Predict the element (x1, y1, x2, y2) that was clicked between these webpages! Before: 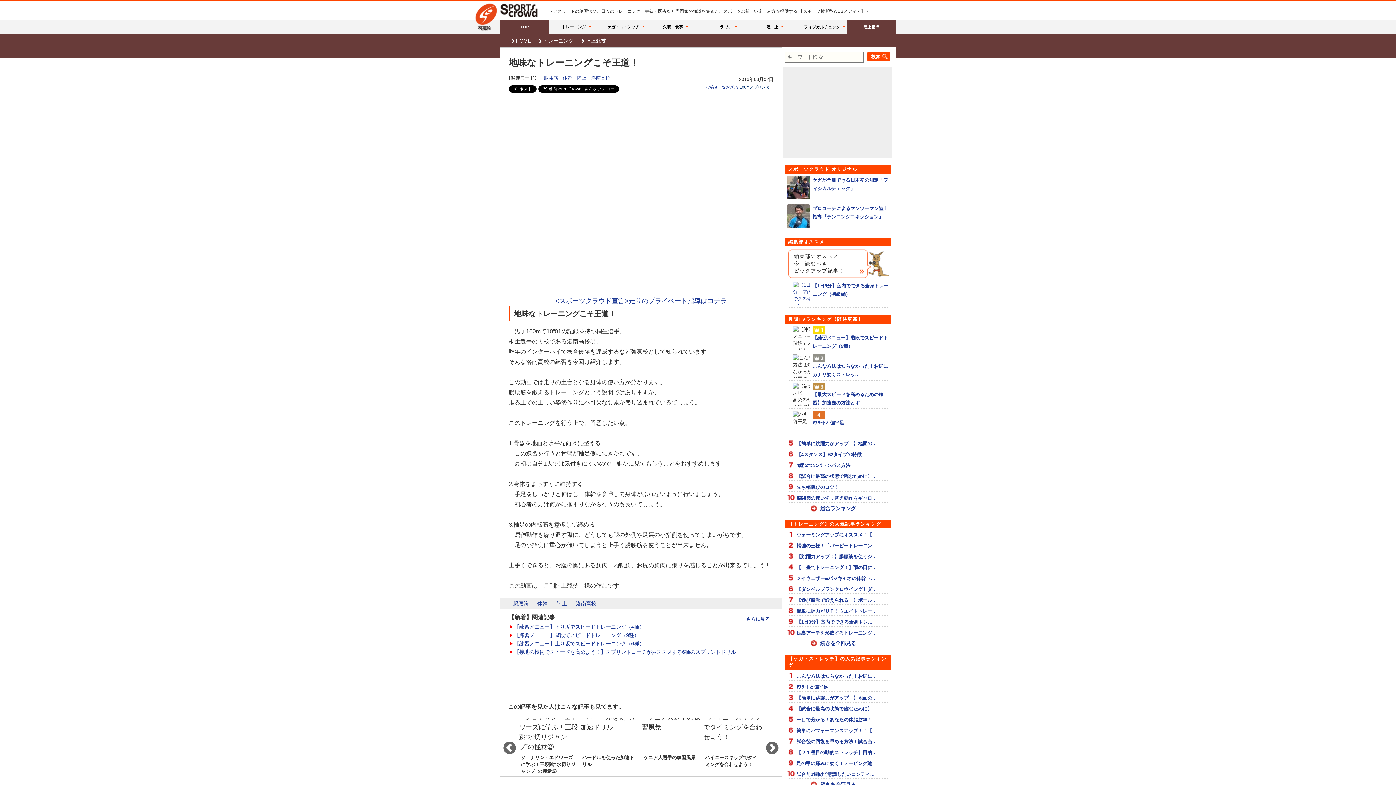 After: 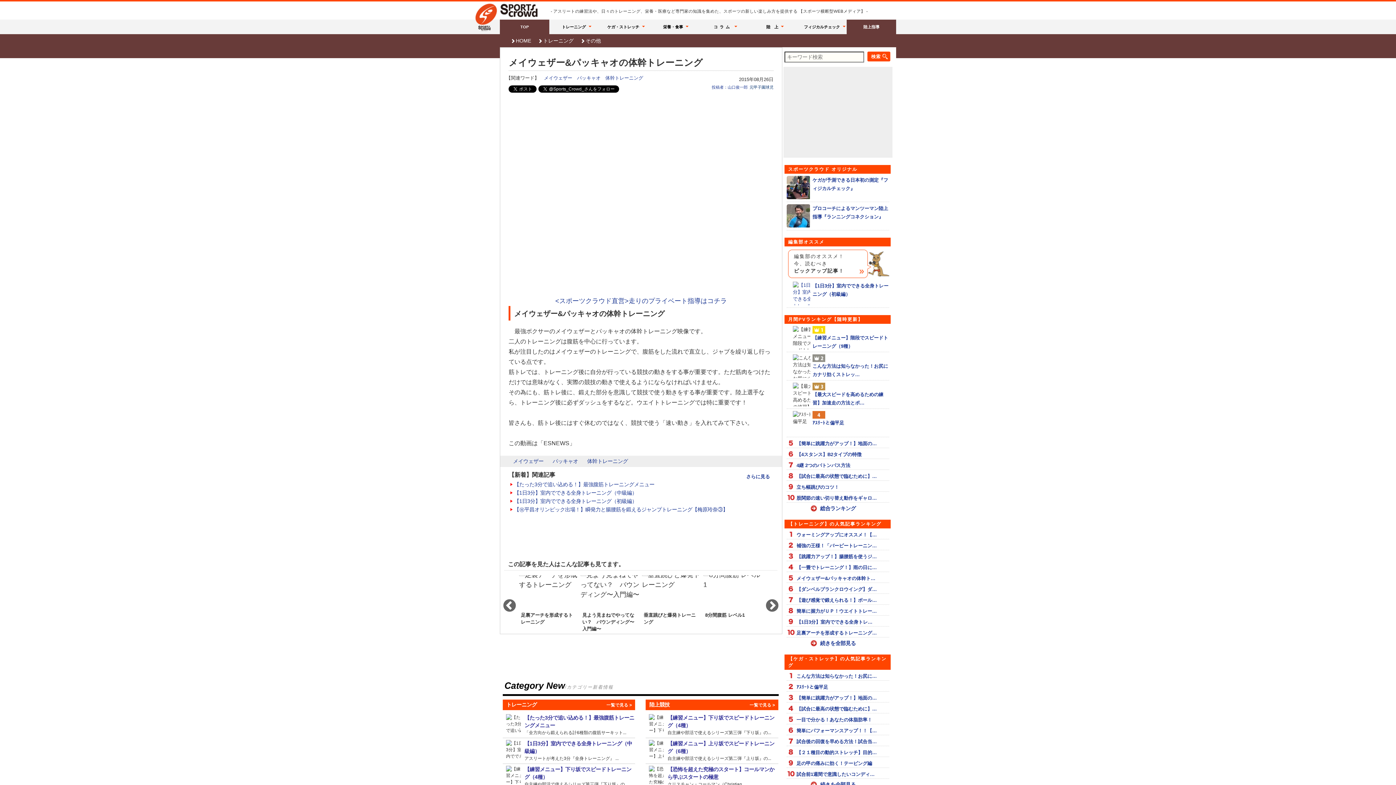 Action: bbox: (786, 574, 889, 582) label: メイウェザー&パッキャオの体幹ト…